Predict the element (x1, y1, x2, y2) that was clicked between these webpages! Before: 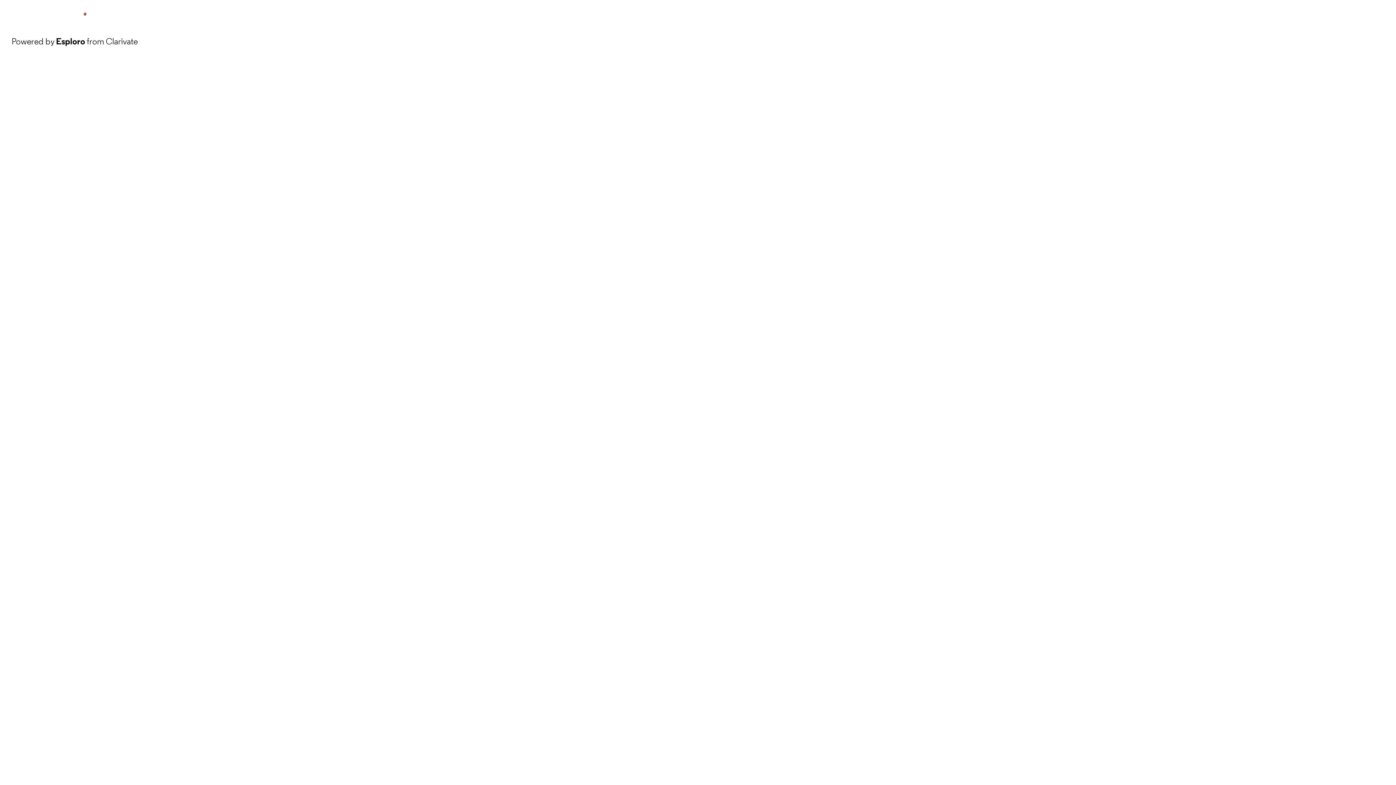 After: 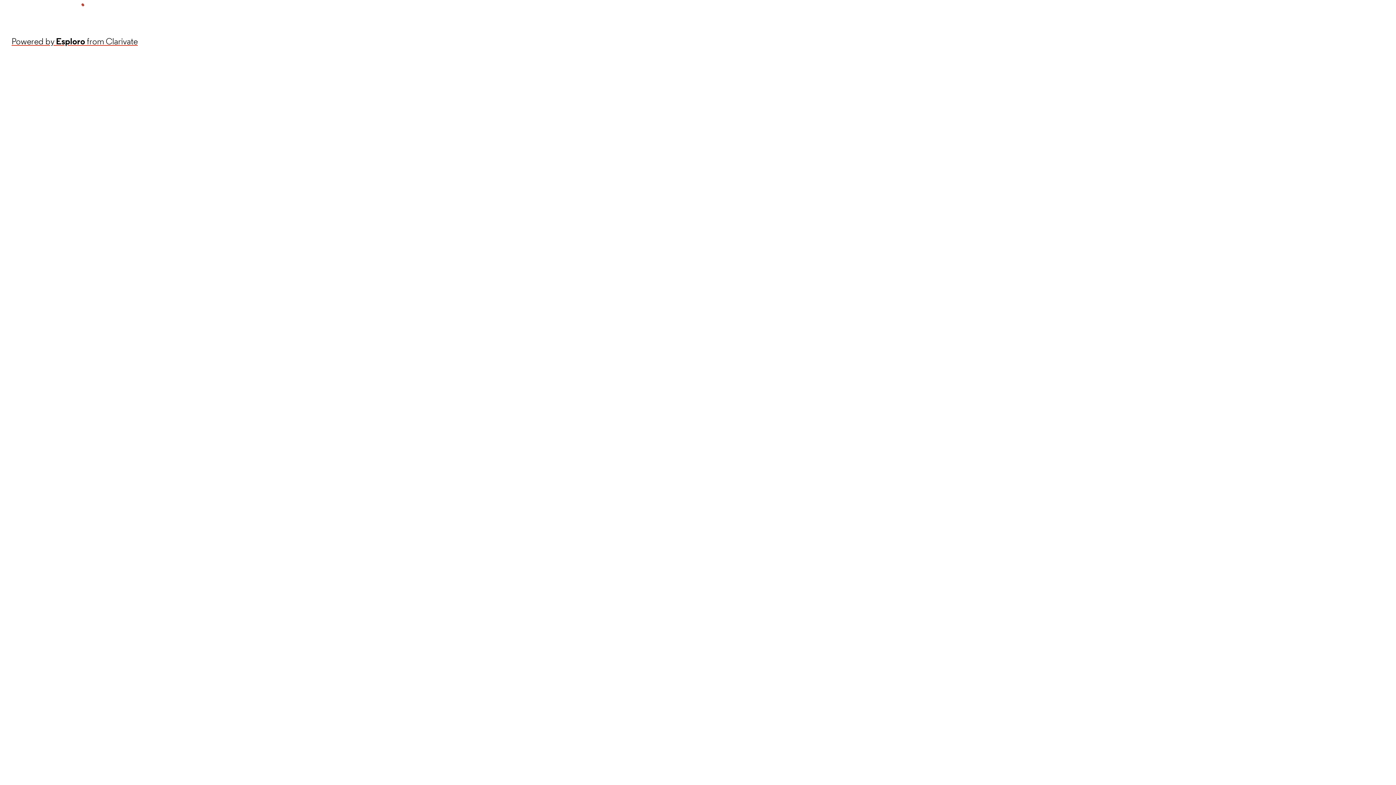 Action: bbox: (11, 34, 137, 48) label: Powered by Esploro from Clarivate